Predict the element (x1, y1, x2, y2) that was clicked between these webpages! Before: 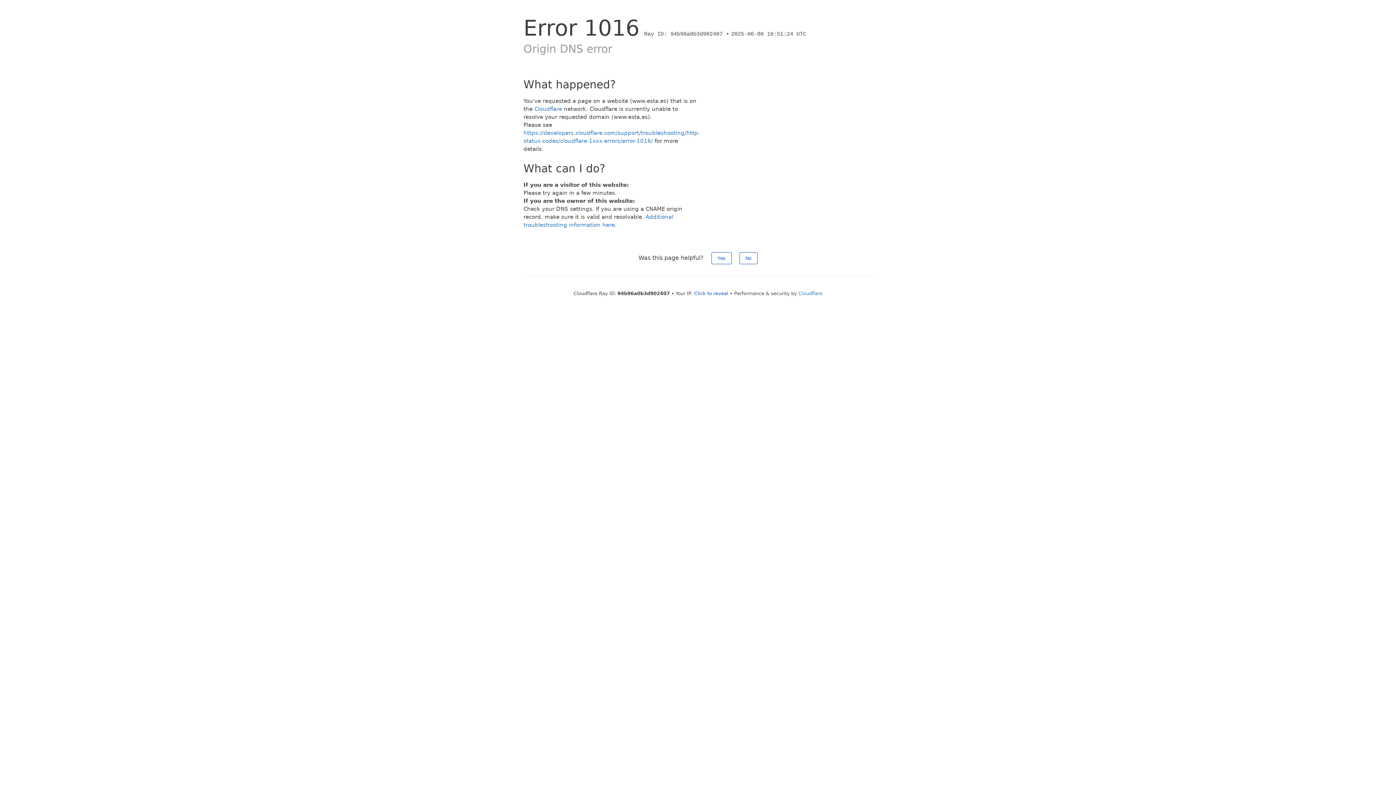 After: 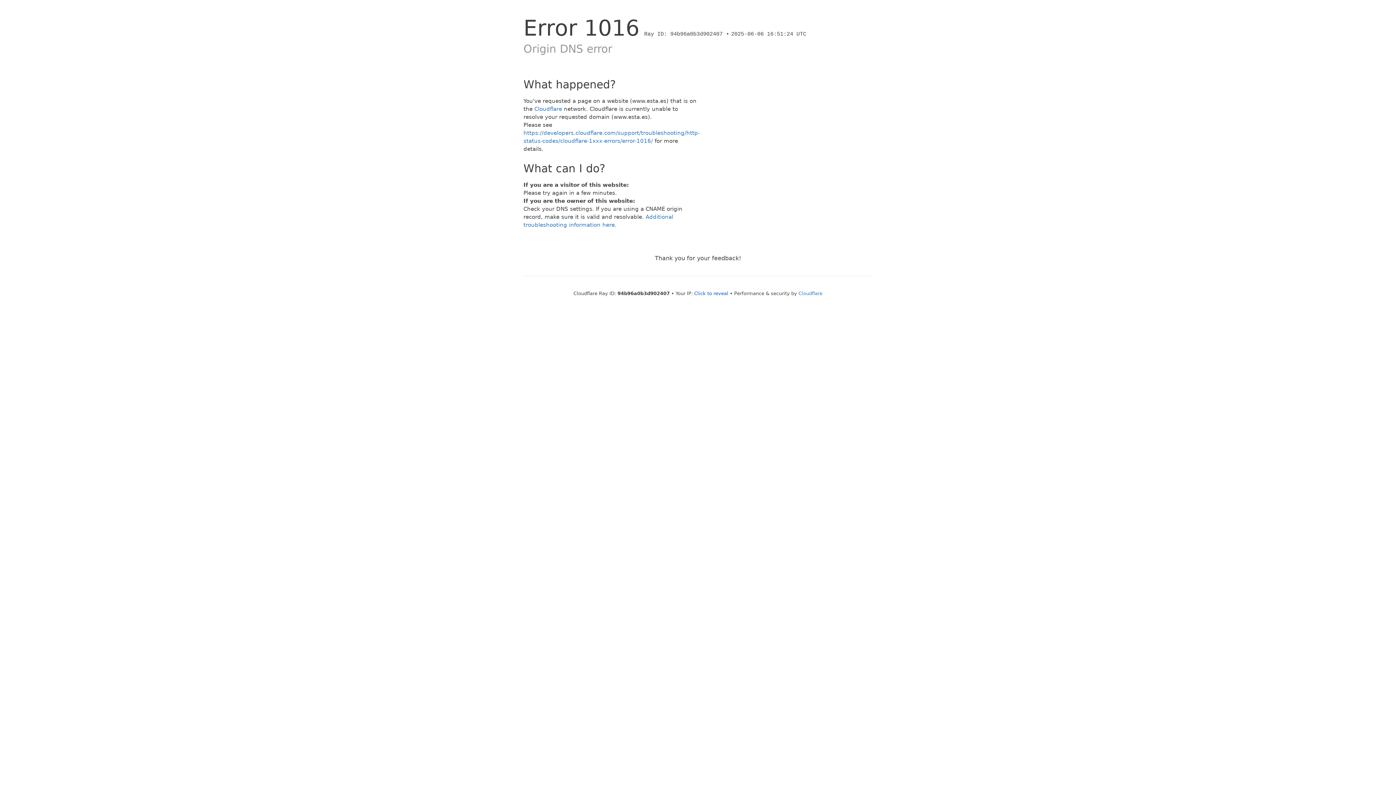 Action: bbox: (739, 252, 757, 264) label: No